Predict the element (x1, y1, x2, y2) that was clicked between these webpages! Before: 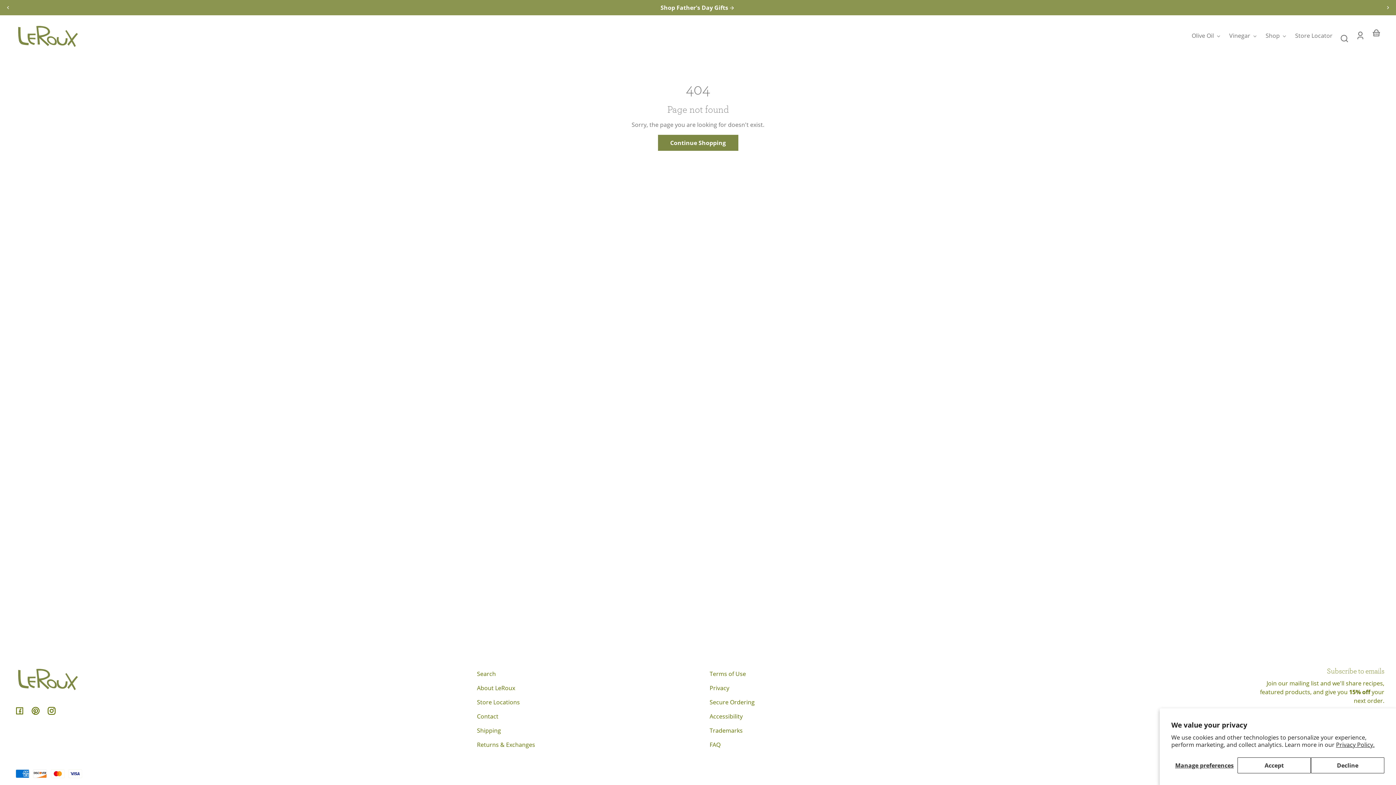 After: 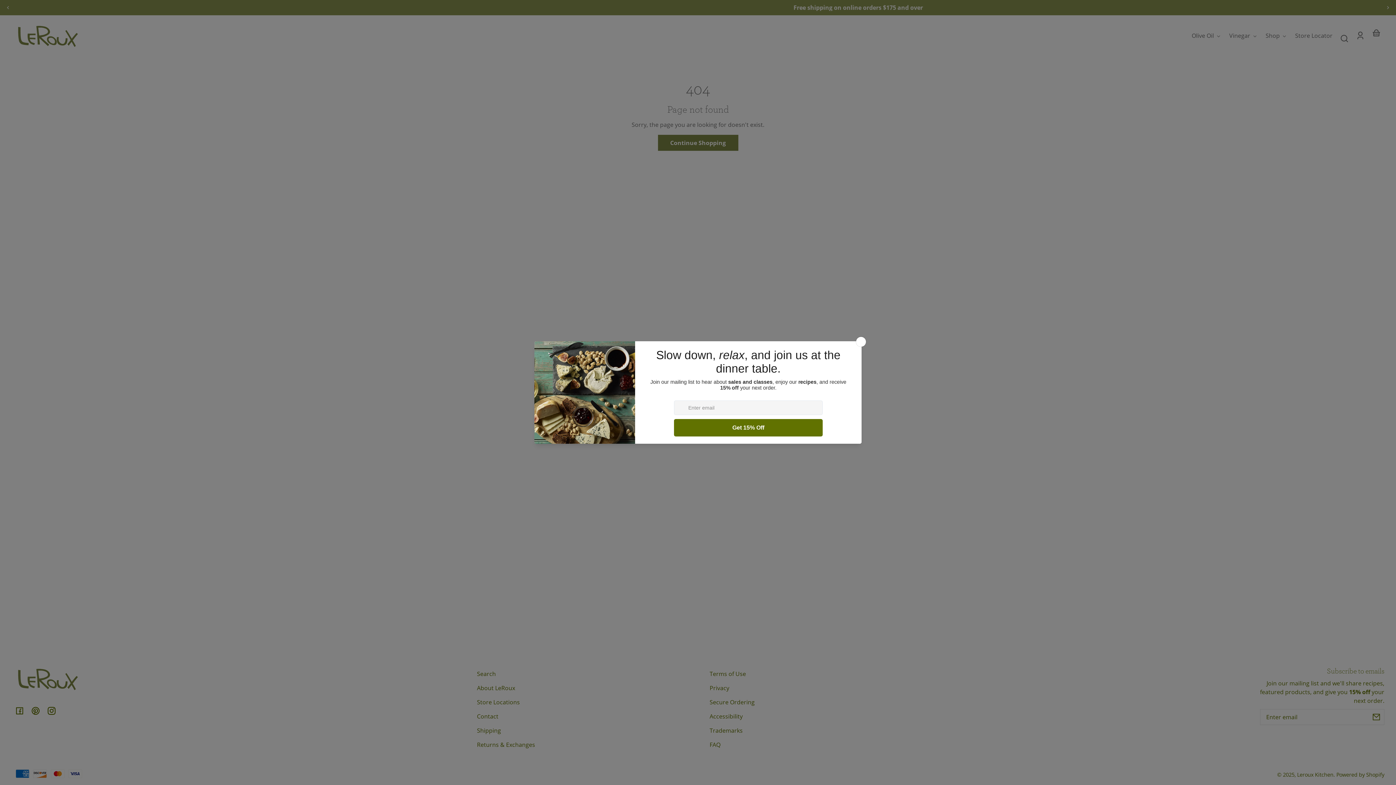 Action: label: Accept bbox: (1237, 757, 1311, 773)